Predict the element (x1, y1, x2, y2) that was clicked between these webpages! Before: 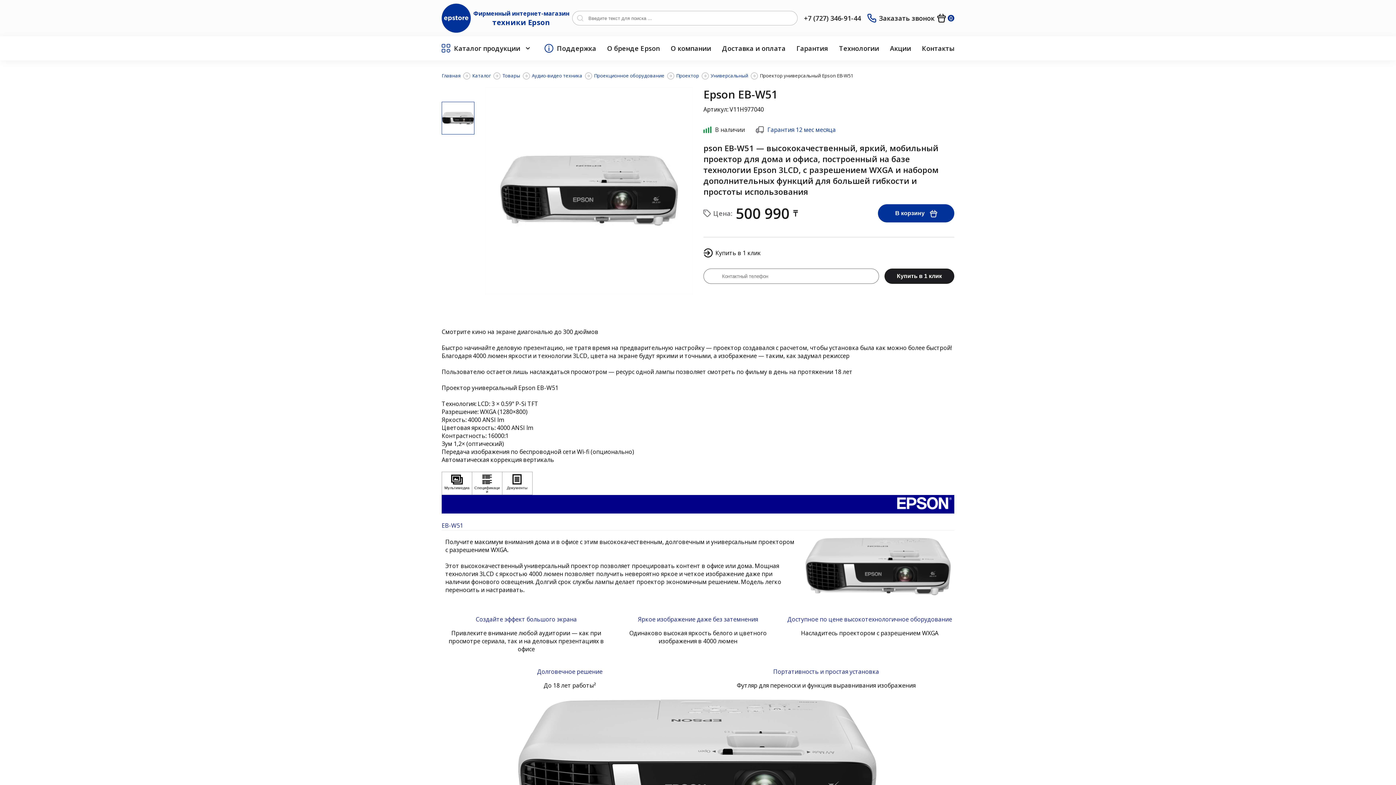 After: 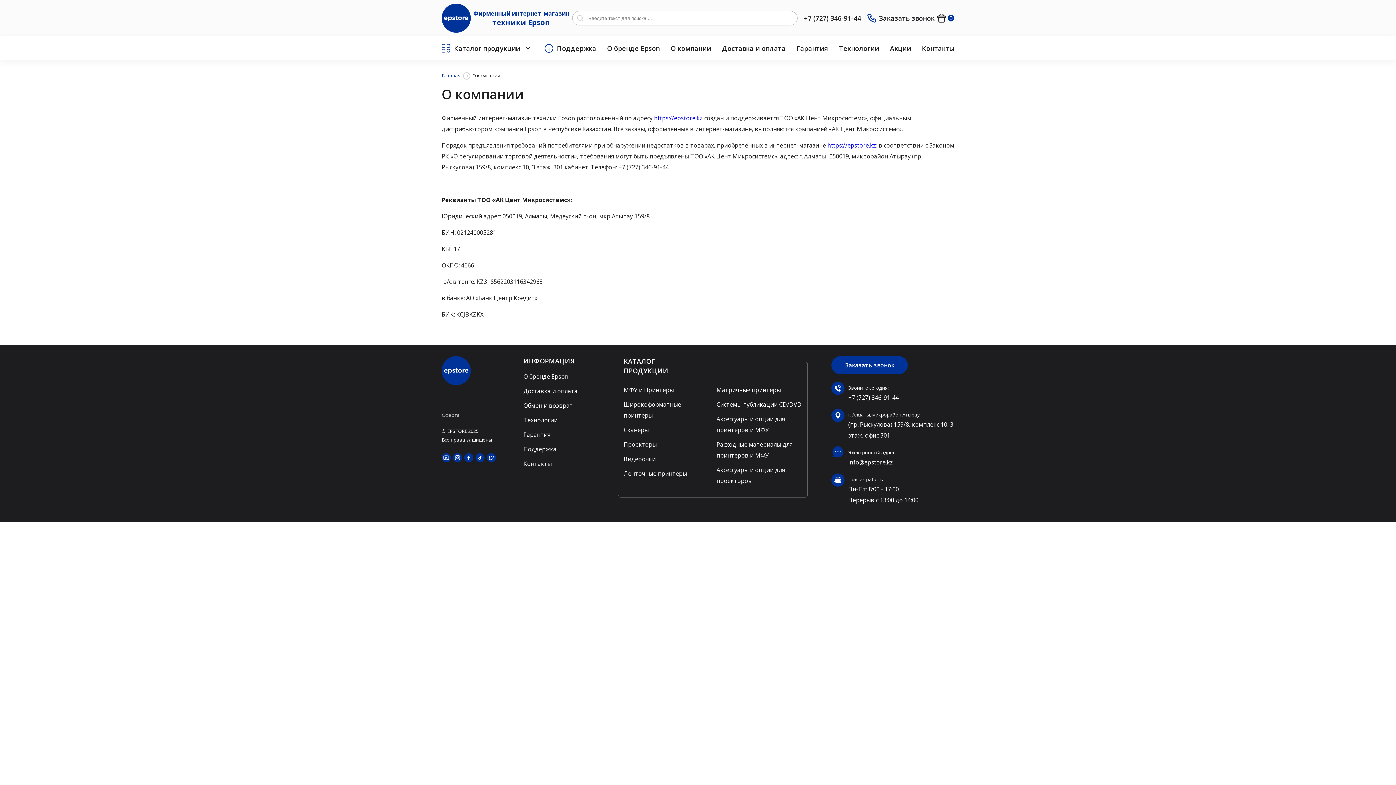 Action: bbox: (670, 43, 711, 53) label: О компании